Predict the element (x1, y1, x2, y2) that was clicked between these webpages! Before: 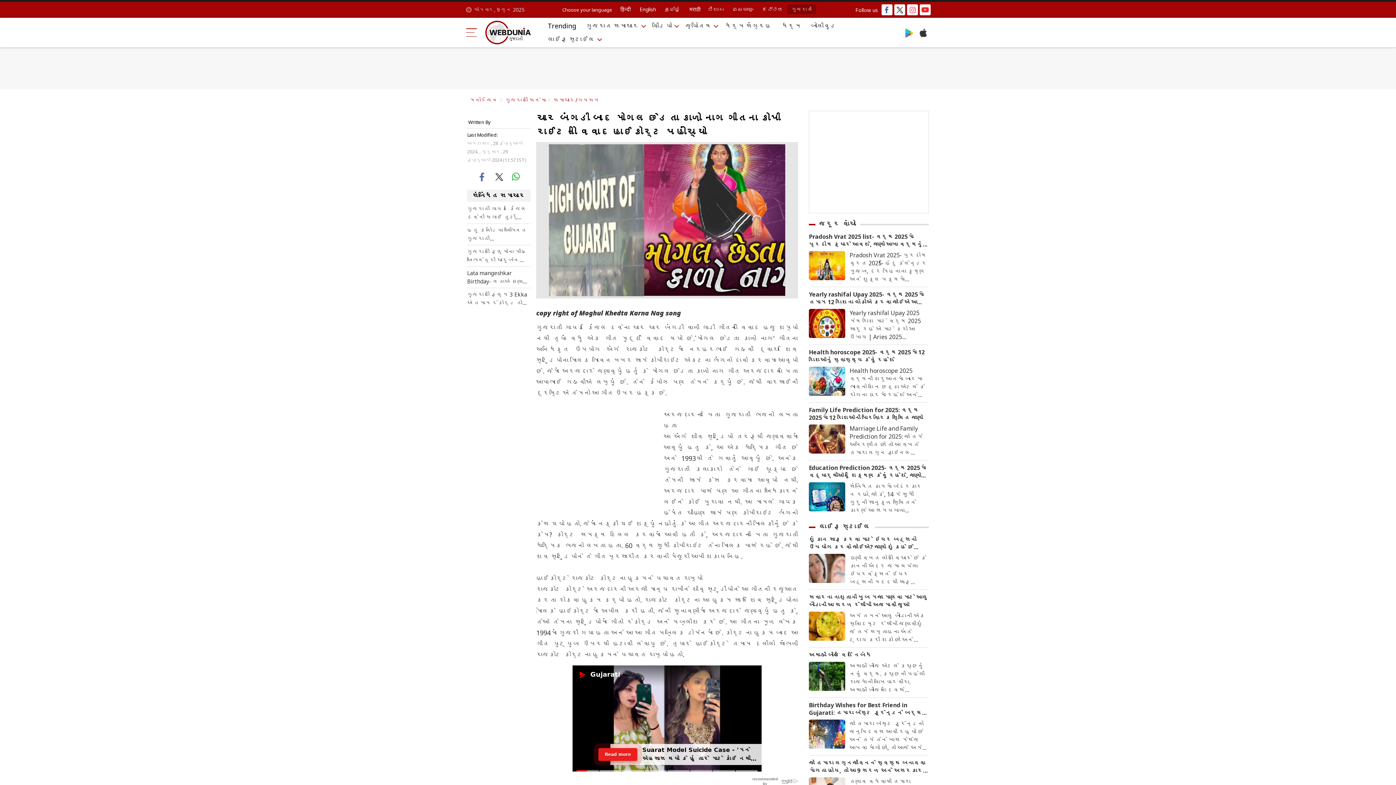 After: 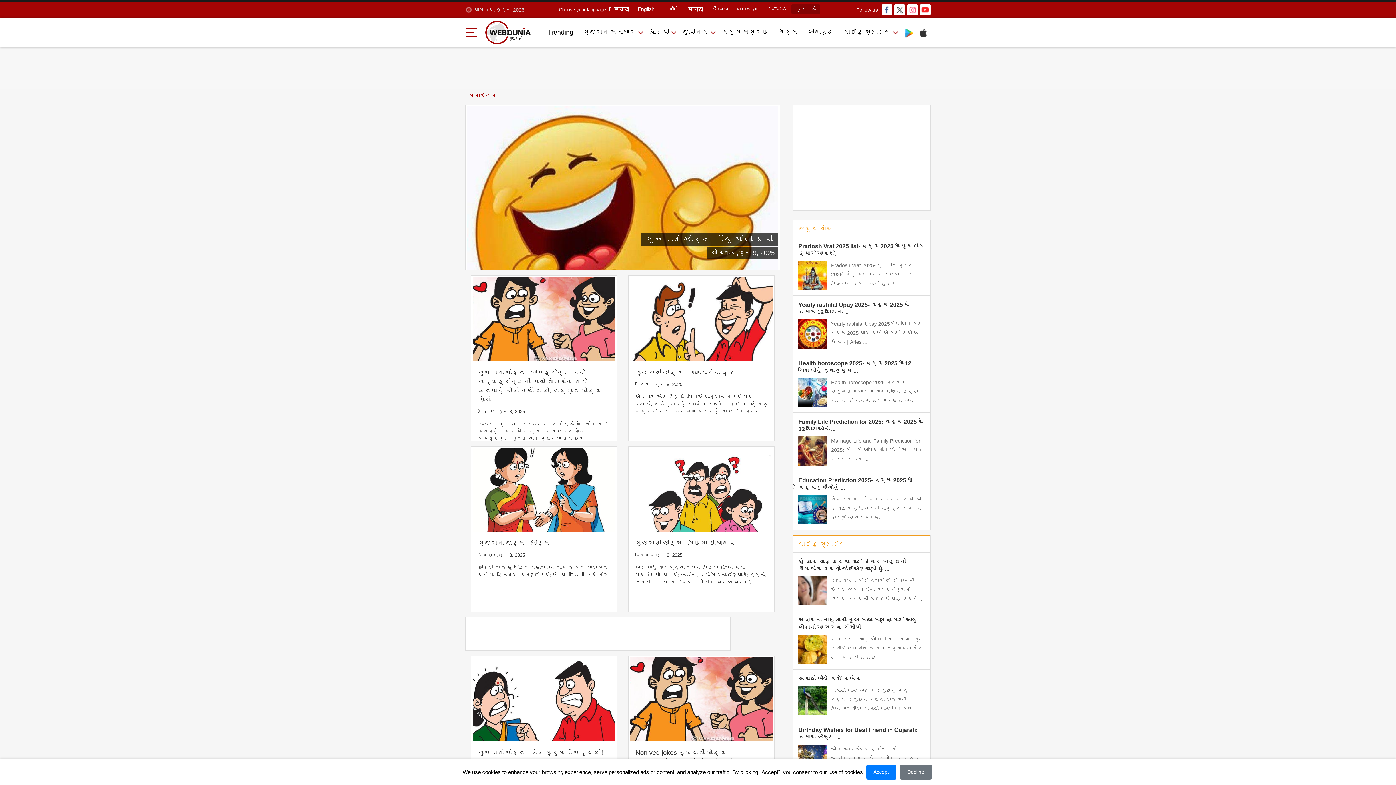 Action: label: મનોરંજન bbox: (469, 96, 498, 103)